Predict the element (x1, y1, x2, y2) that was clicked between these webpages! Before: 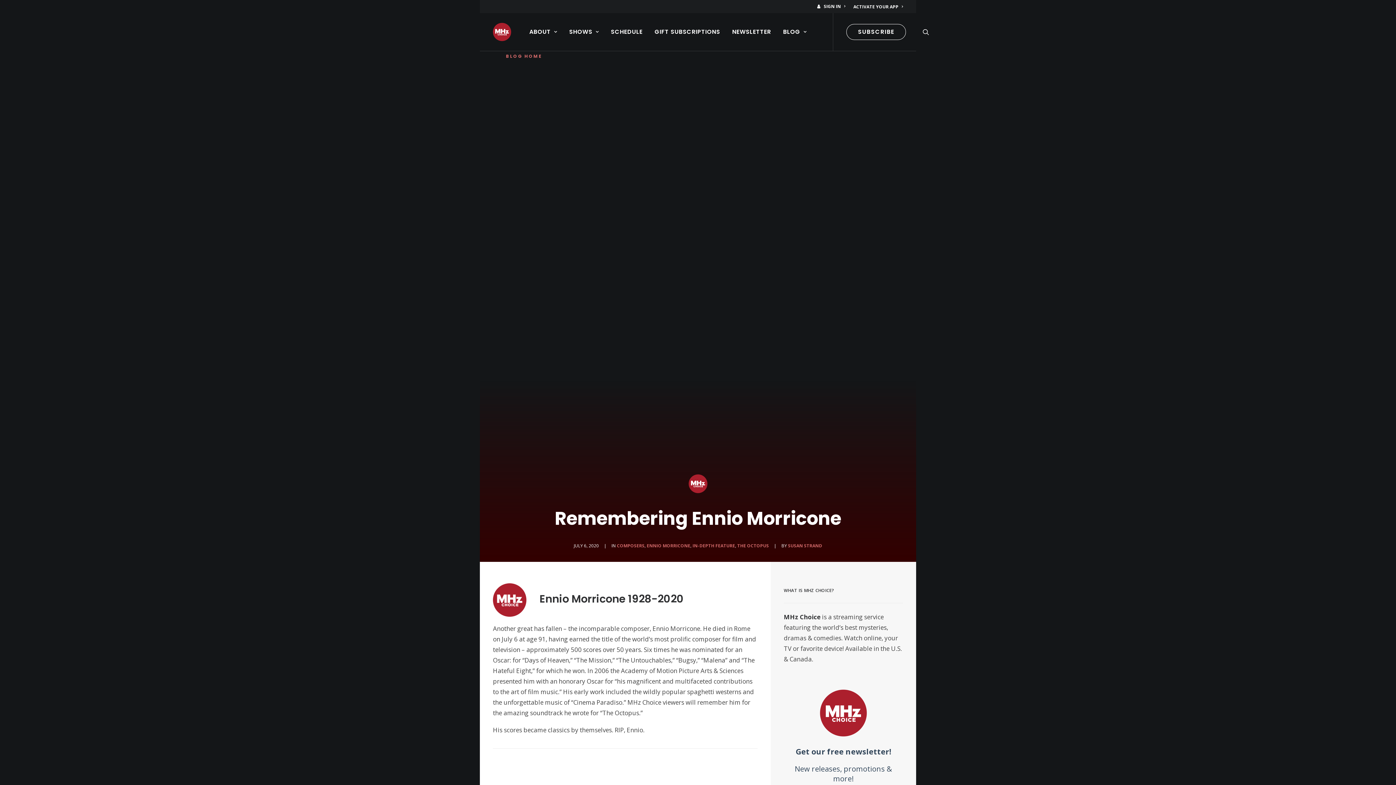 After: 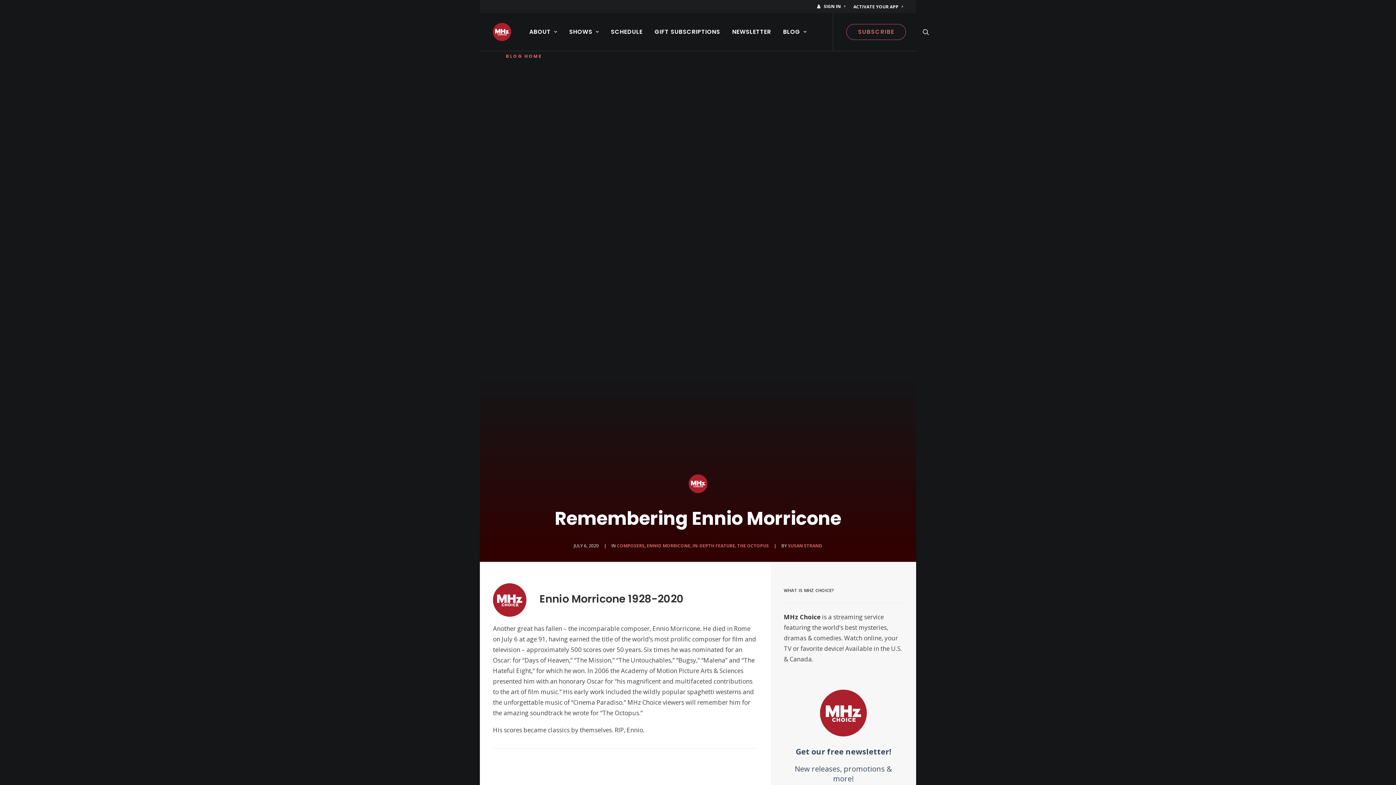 Action: bbox: (846, 24, 909, 40) label: SUBSCRIBE